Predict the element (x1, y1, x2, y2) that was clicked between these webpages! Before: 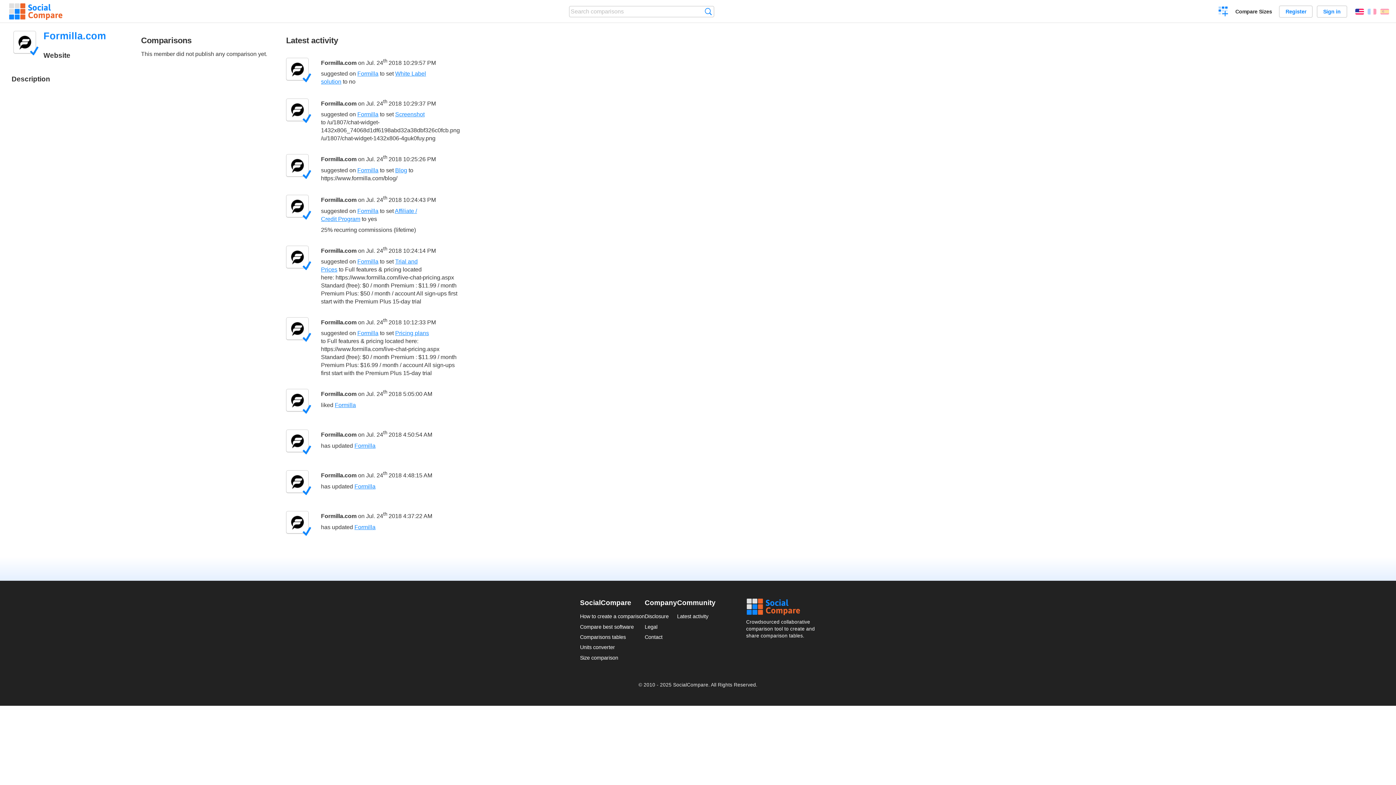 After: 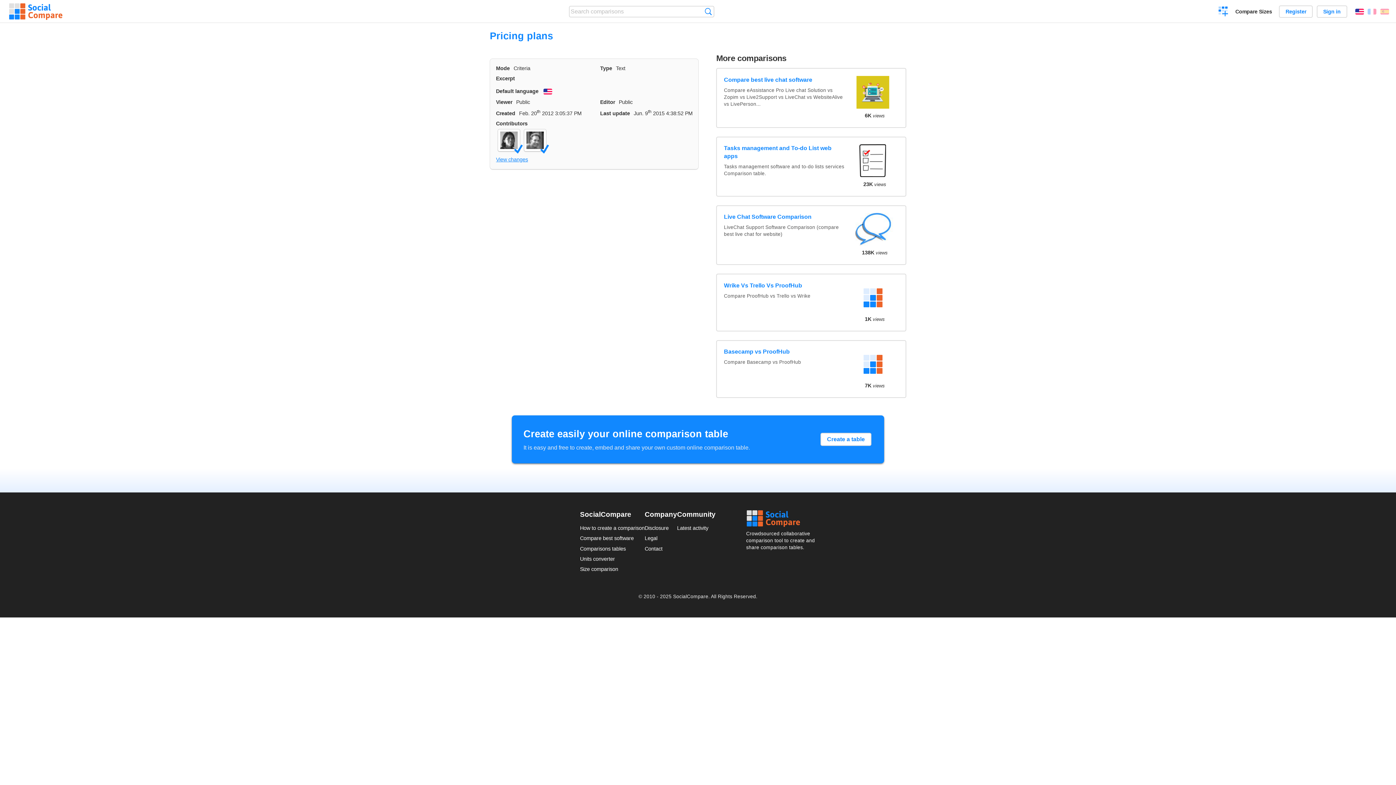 Action: bbox: (395, 330, 429, 336) label: Pricing plans